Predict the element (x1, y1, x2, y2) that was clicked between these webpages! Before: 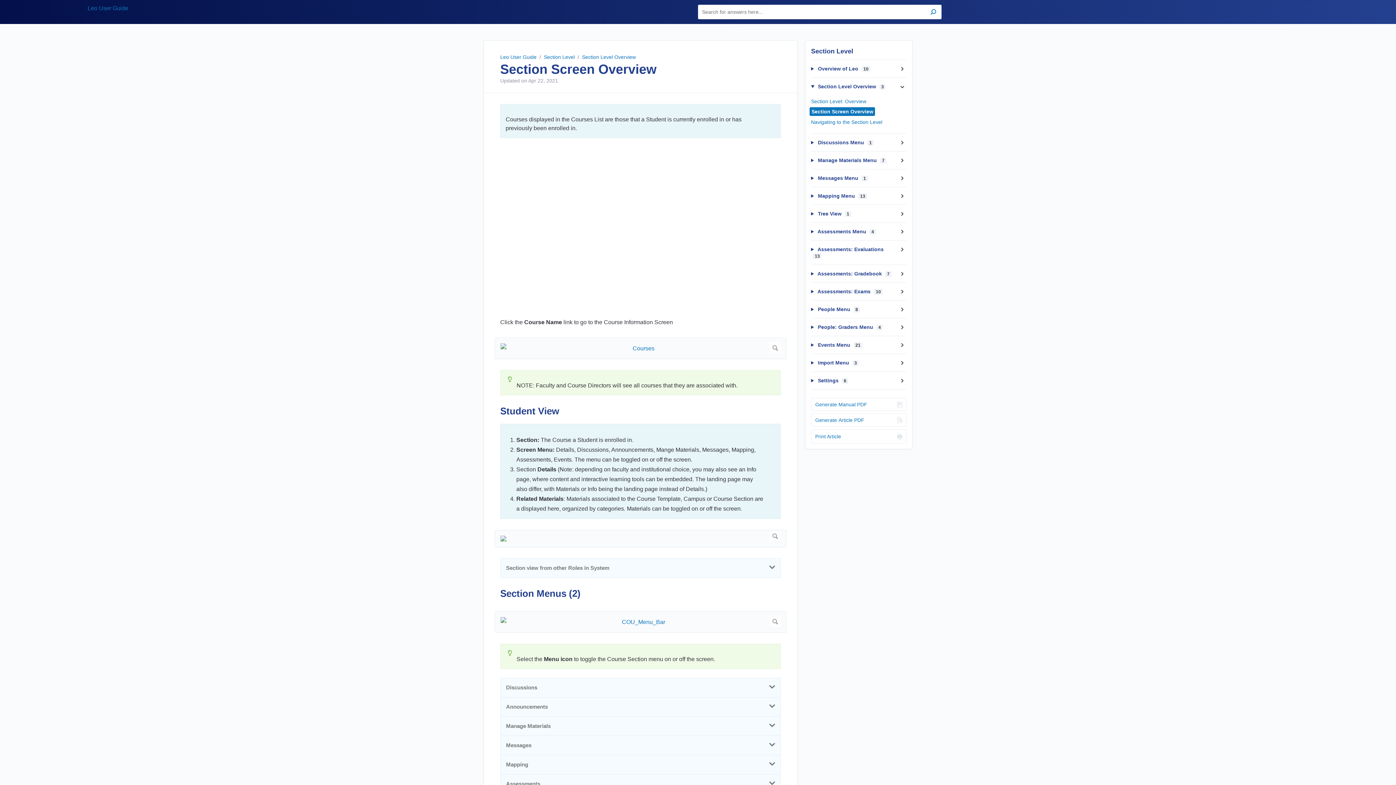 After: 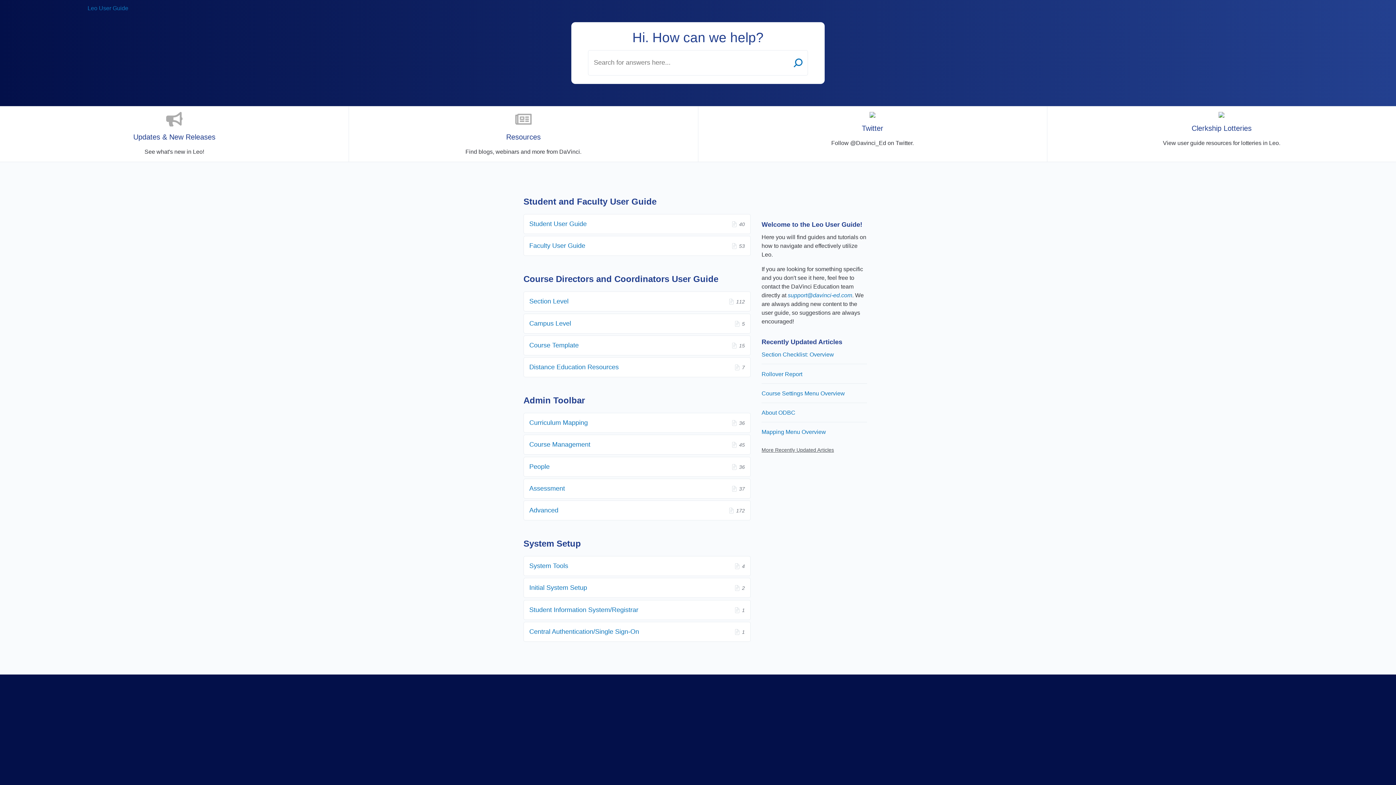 Action: label: Leo User Guide bbox: (450, 0, 527, 24)